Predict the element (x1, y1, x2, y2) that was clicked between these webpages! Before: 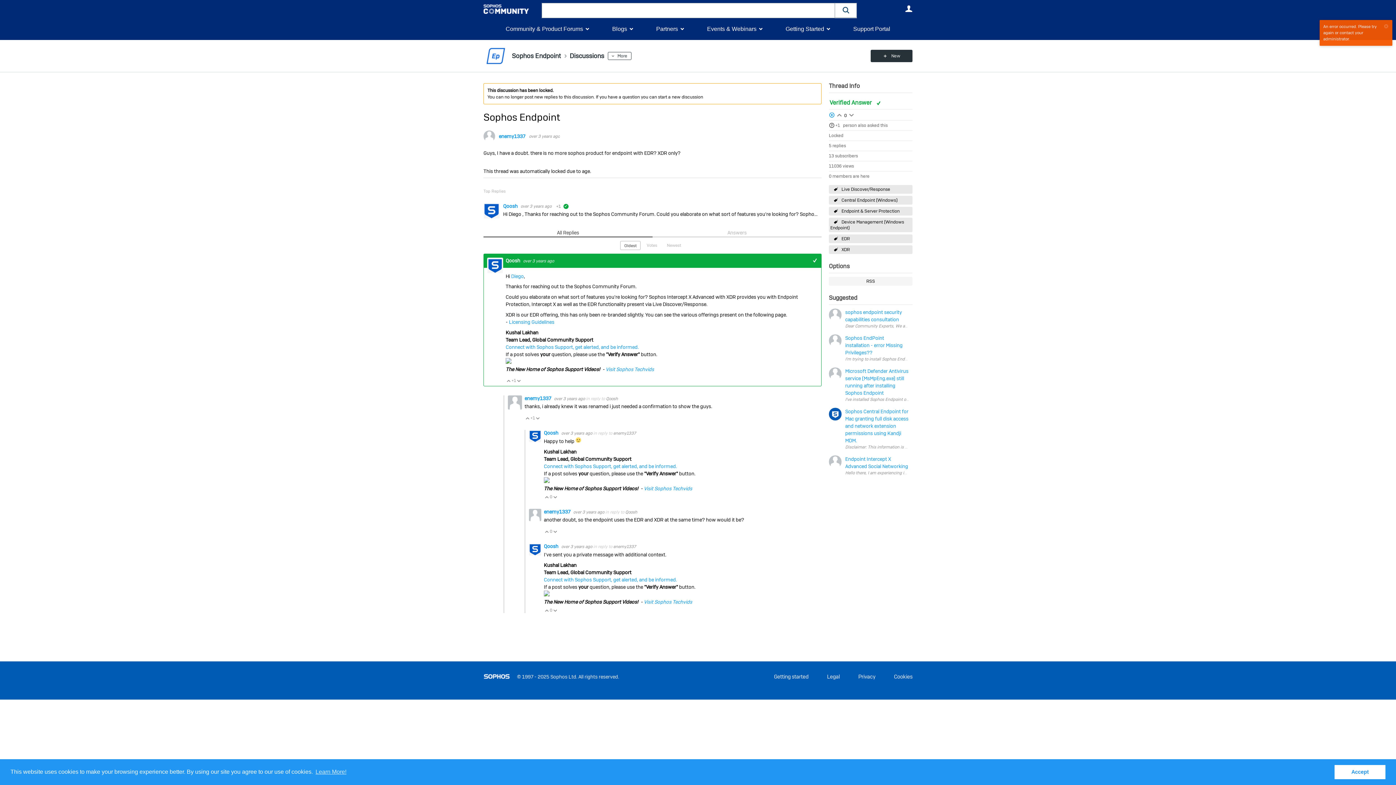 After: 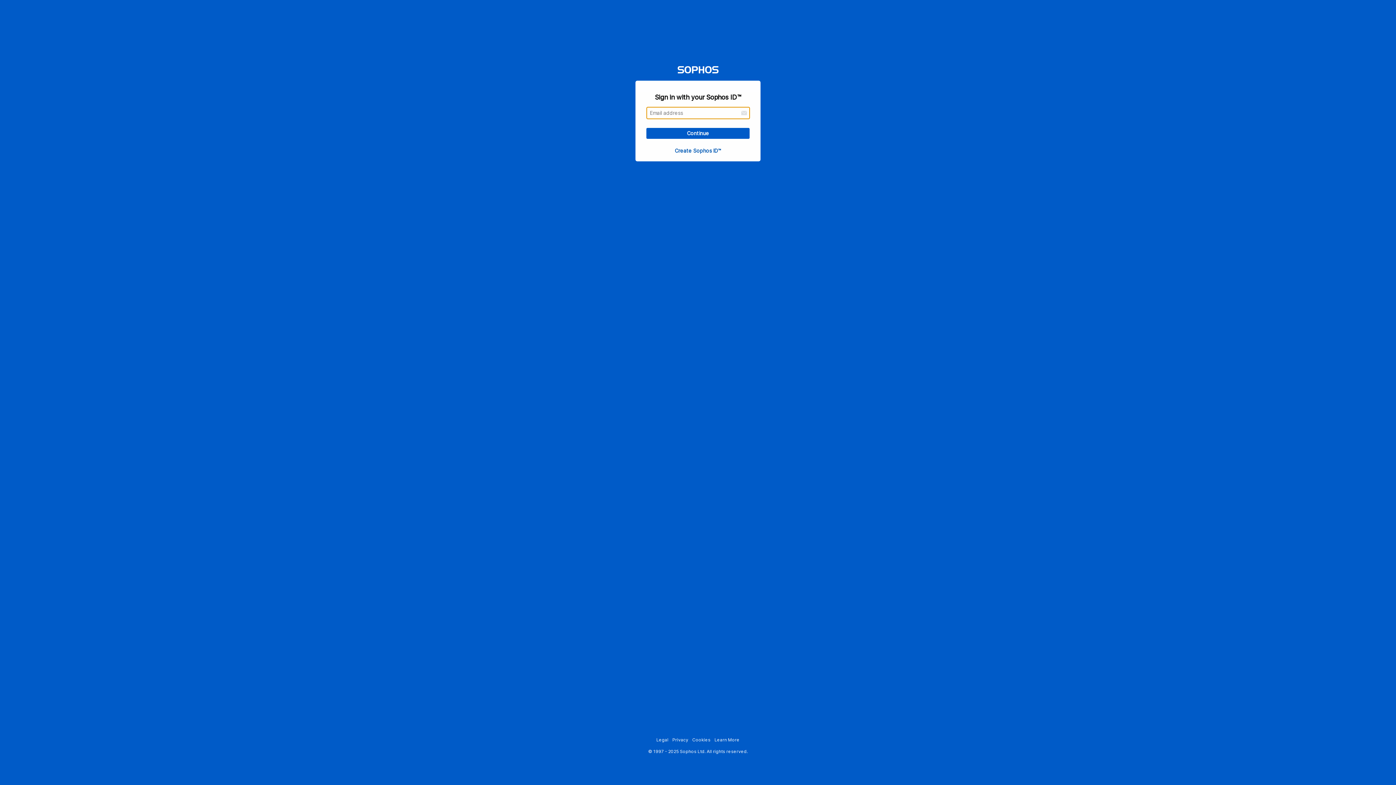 Action: label: enemy1337 bbox: (498, 133, 525, 139)